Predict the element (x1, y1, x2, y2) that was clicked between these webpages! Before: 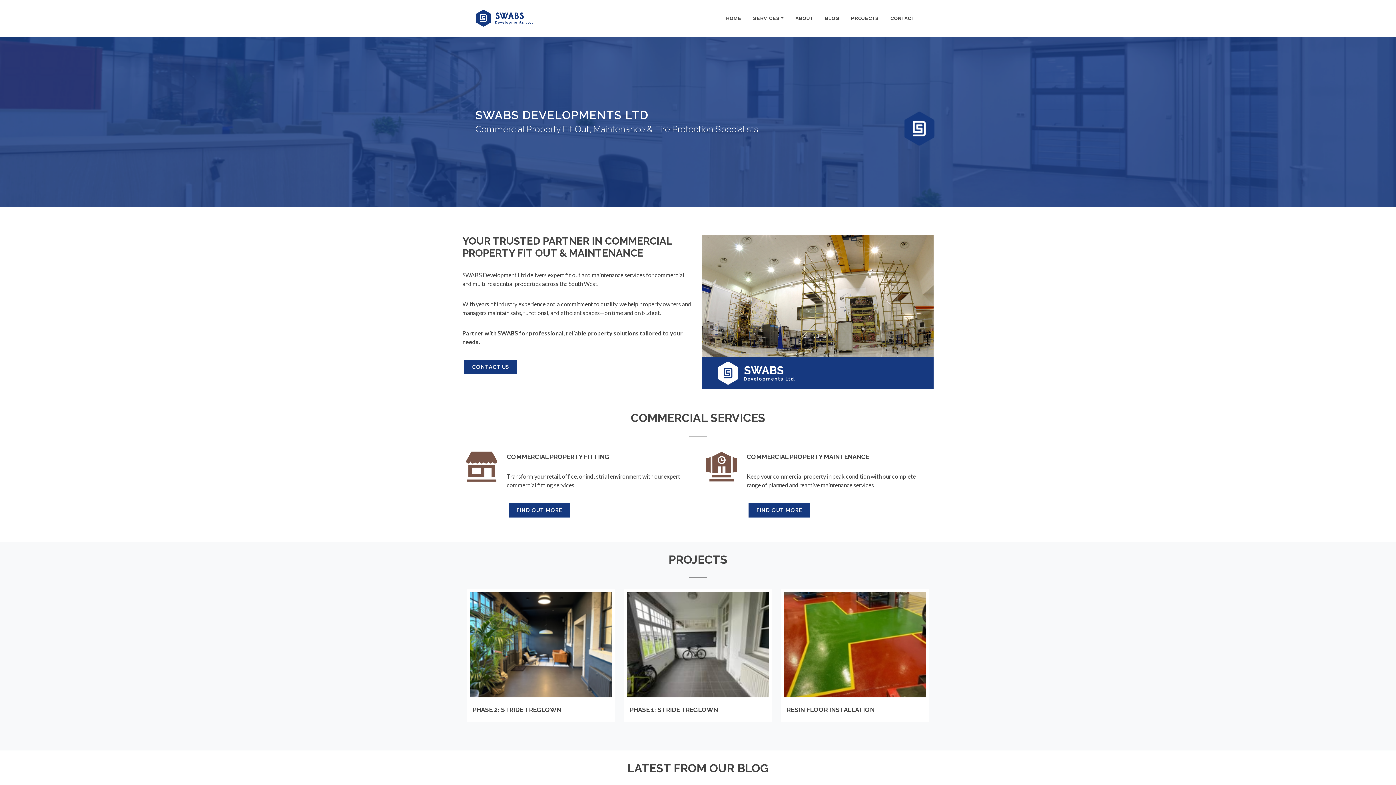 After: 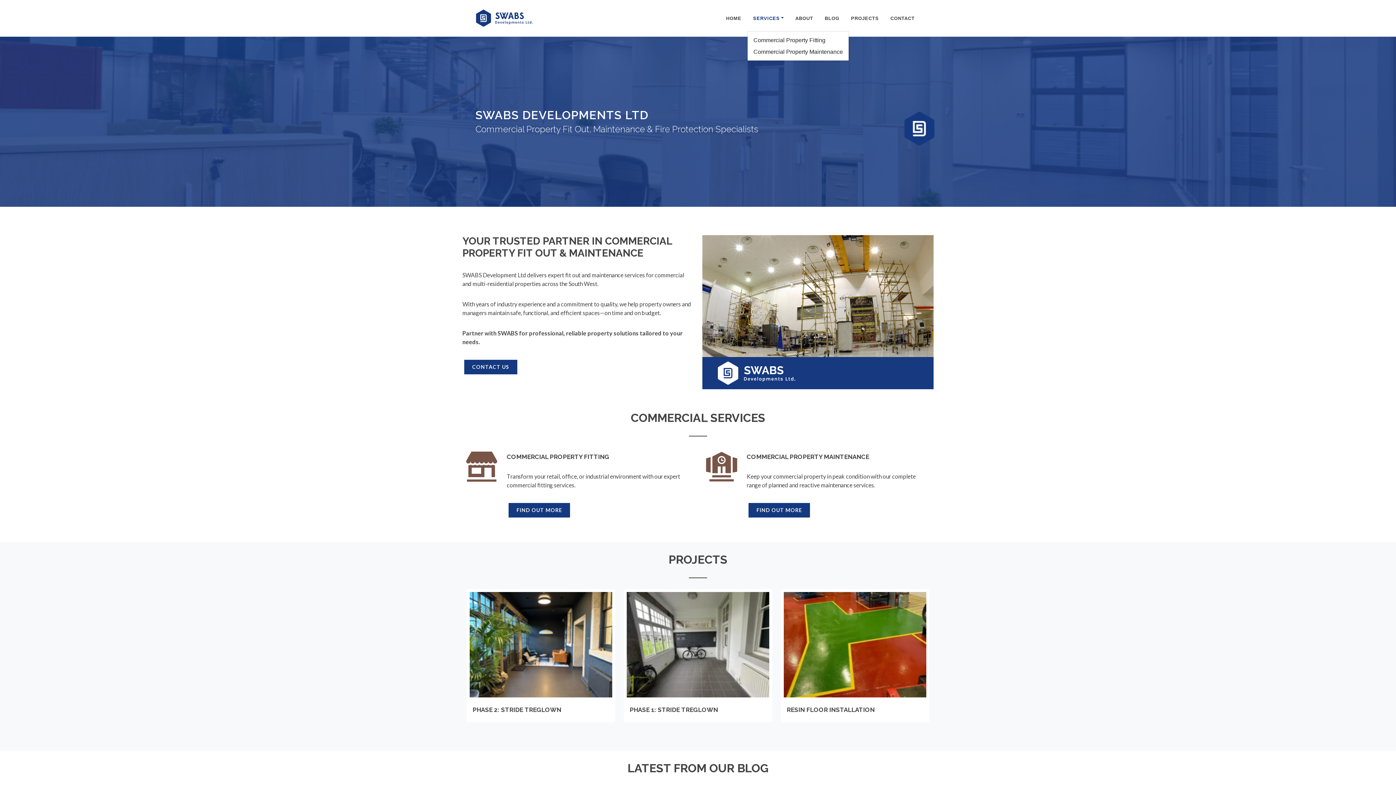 Action: bbox: (747, 6, 789, 30) label: SERVICES